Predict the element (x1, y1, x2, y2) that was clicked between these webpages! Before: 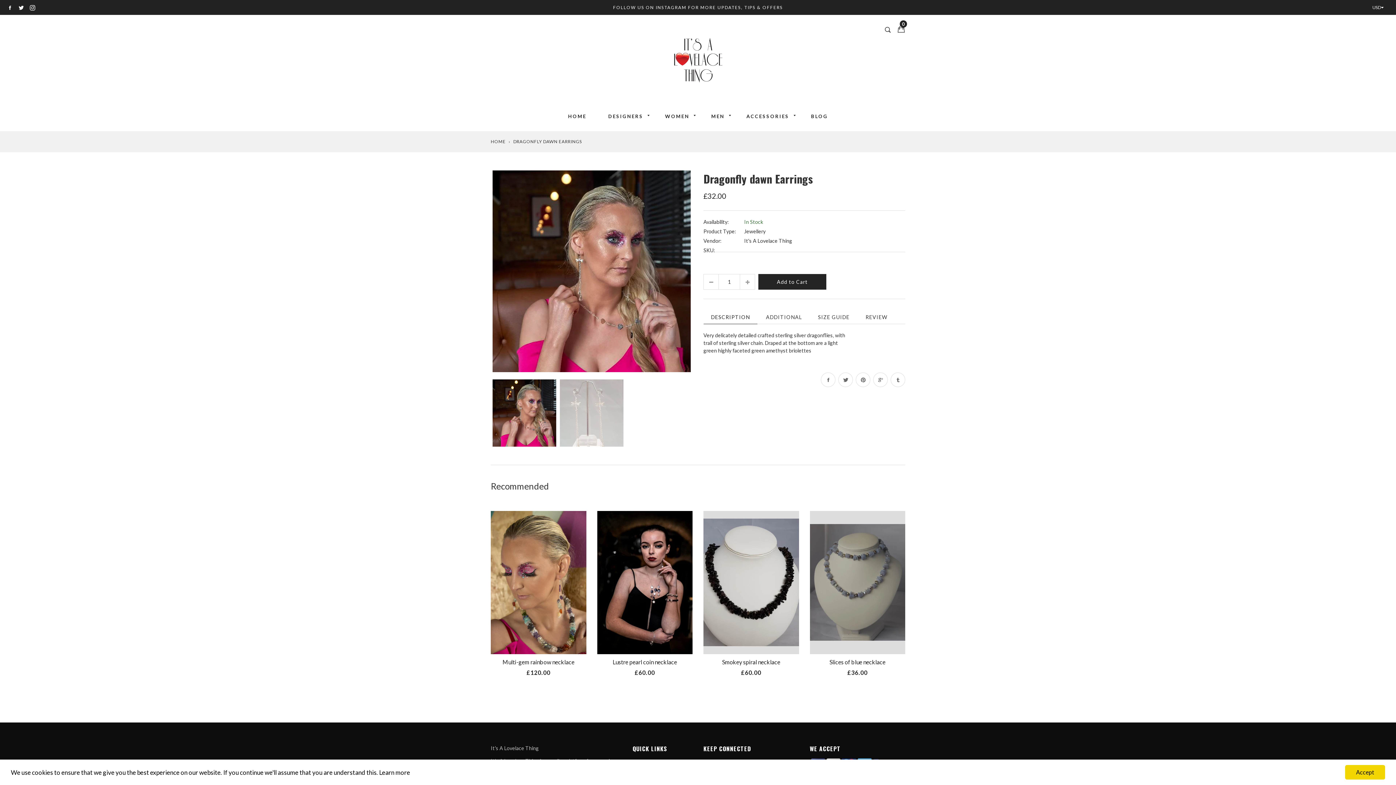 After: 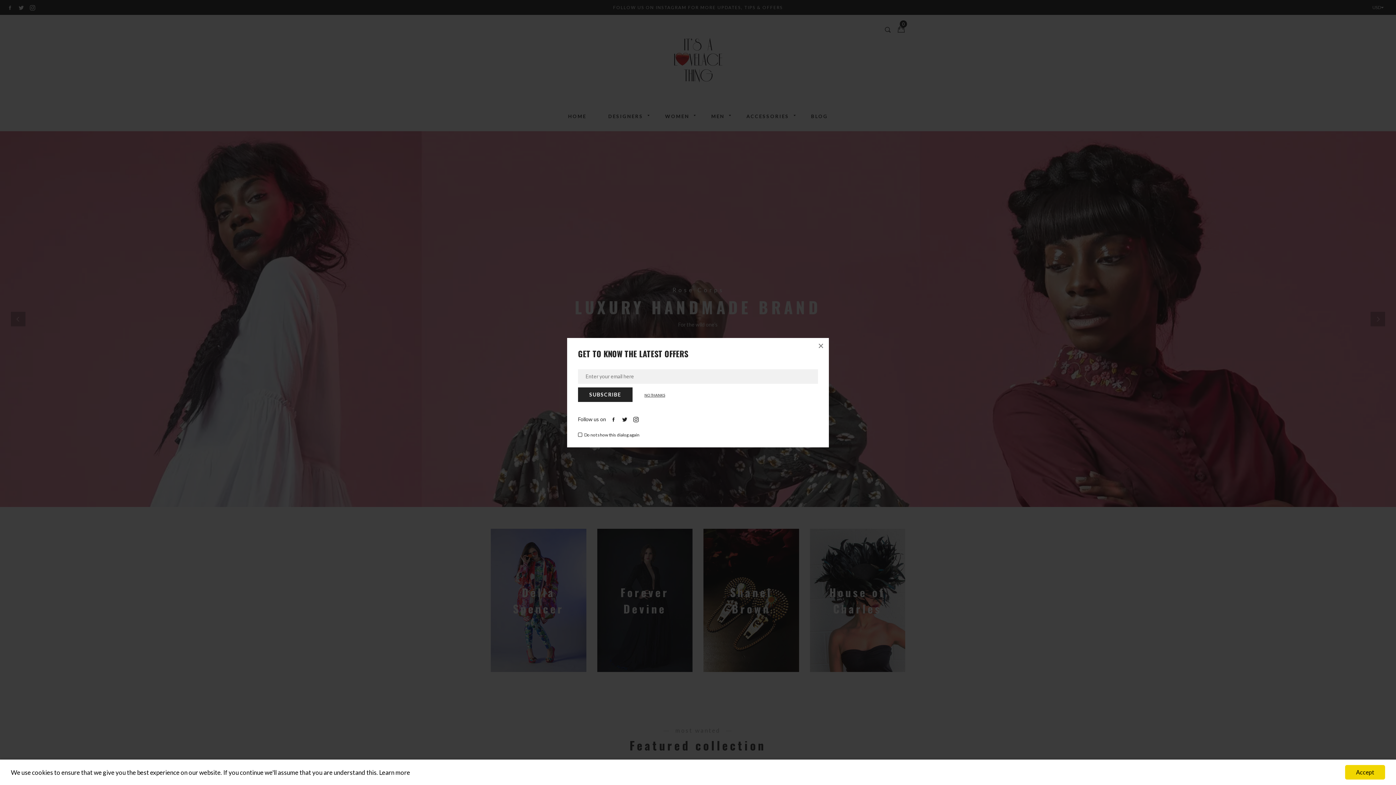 Action: label: HOME bbox: (557, 102, 597, 130)